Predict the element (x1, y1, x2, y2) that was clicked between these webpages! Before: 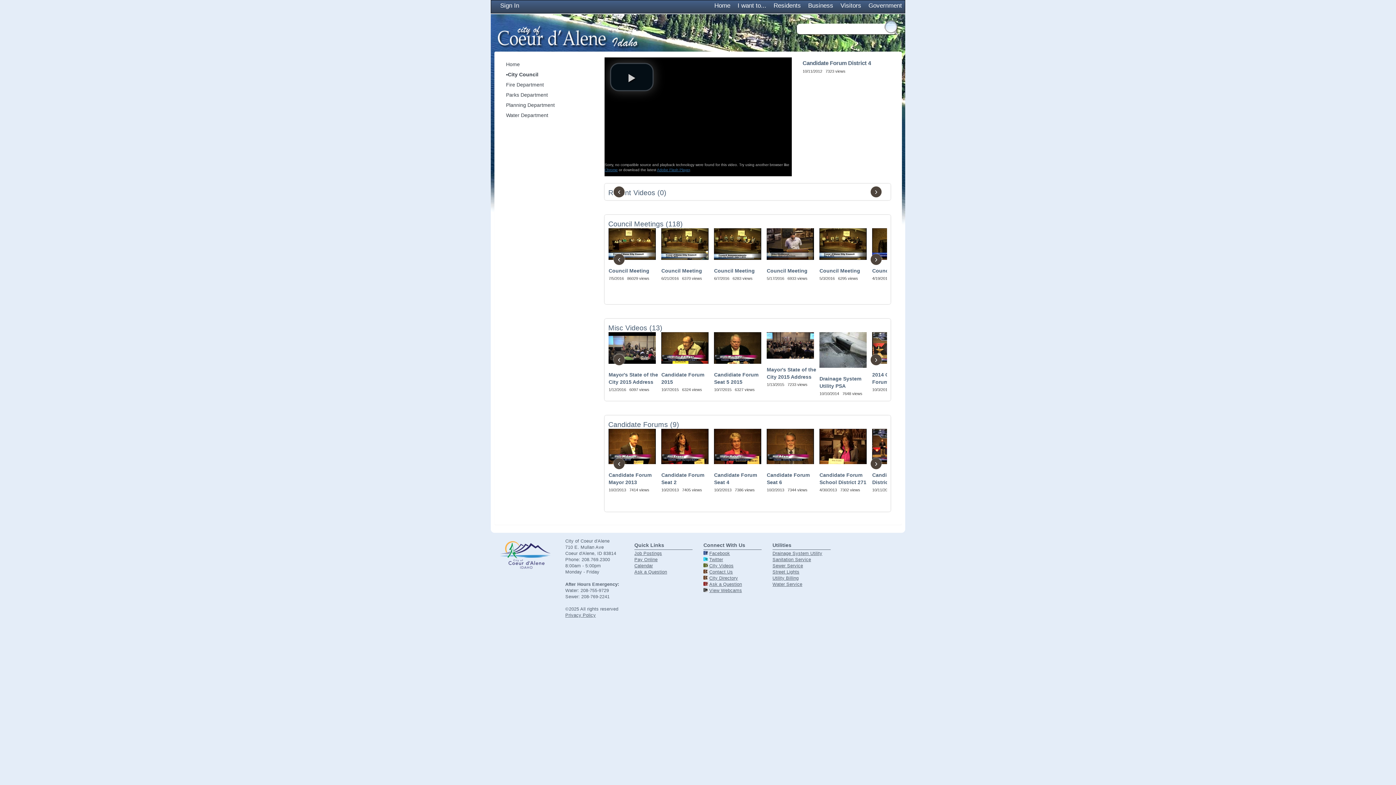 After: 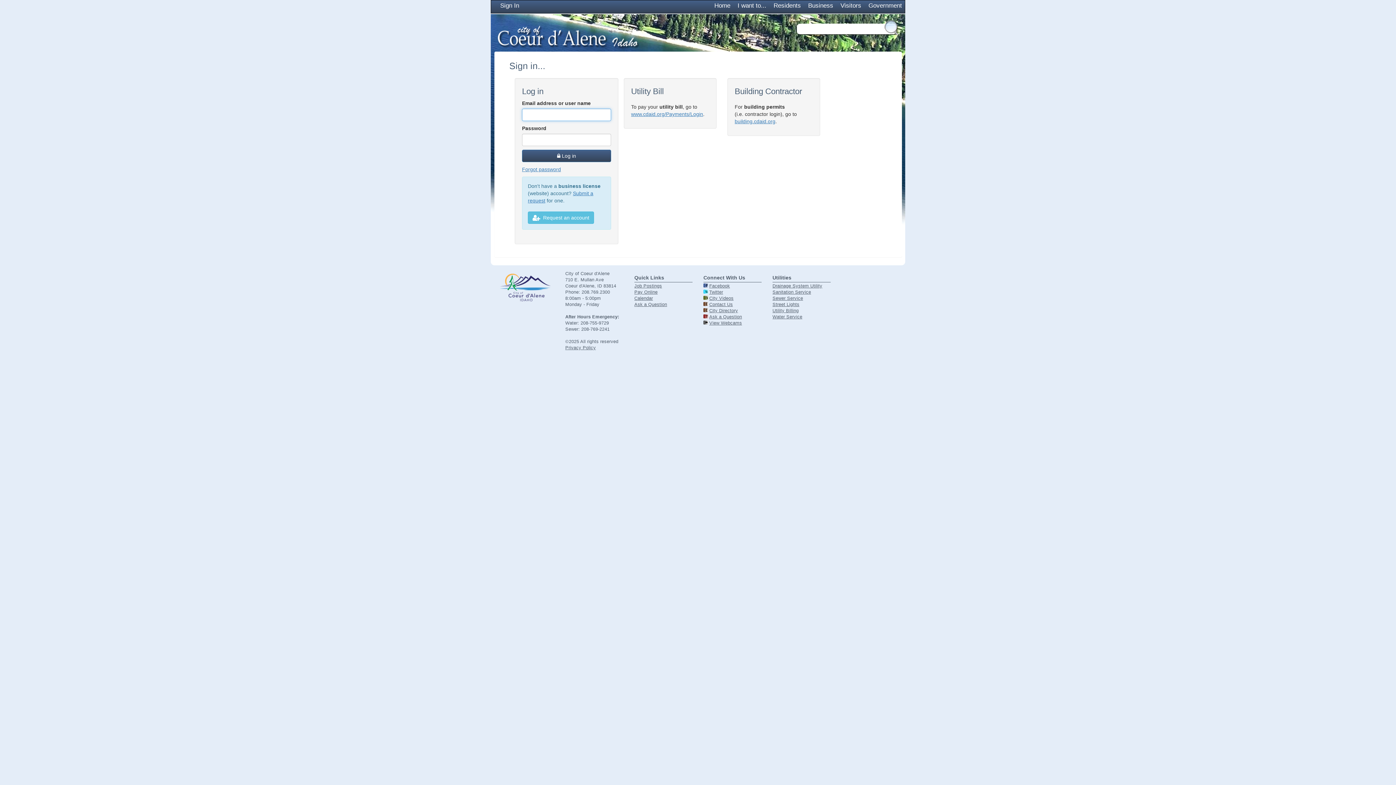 Action: bbox: (496, 0, 522, 13) label: Sign In